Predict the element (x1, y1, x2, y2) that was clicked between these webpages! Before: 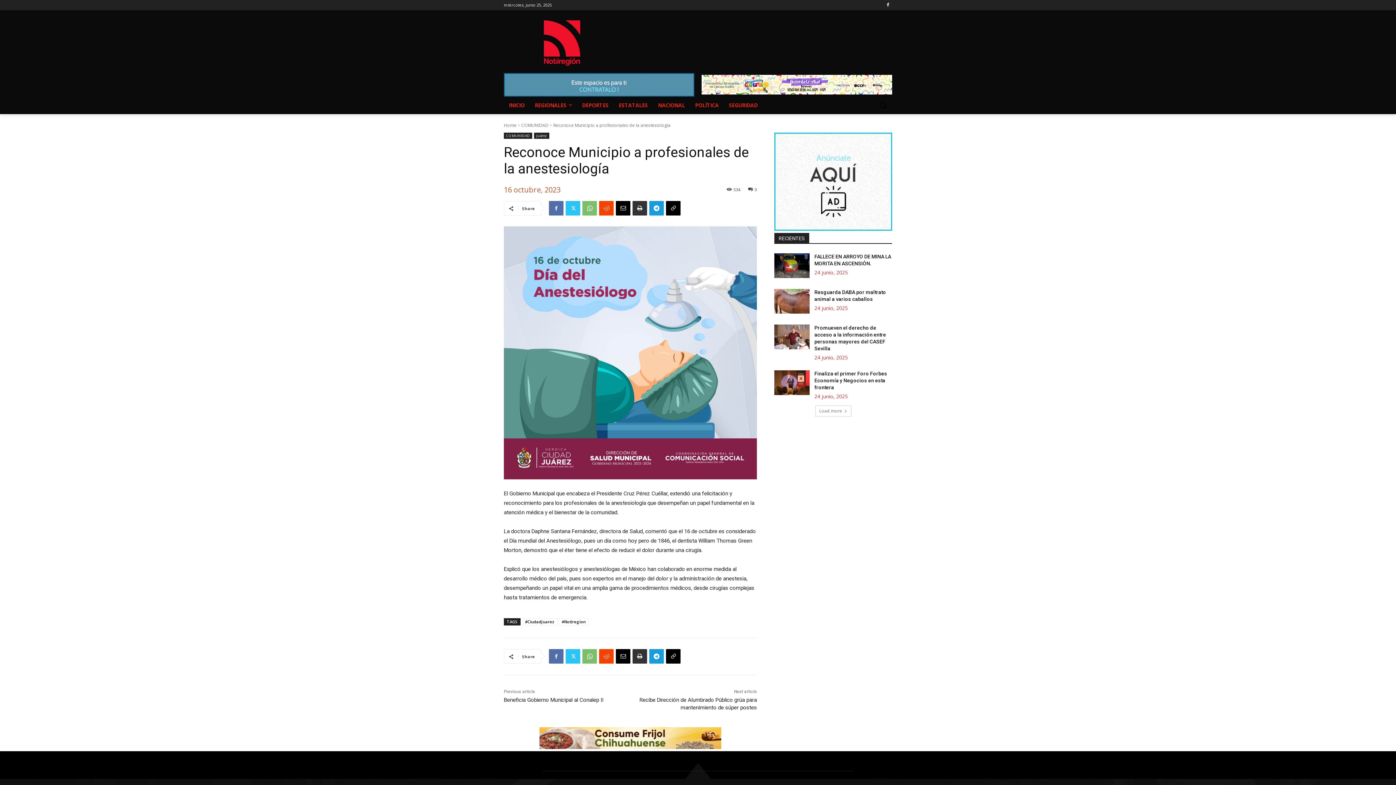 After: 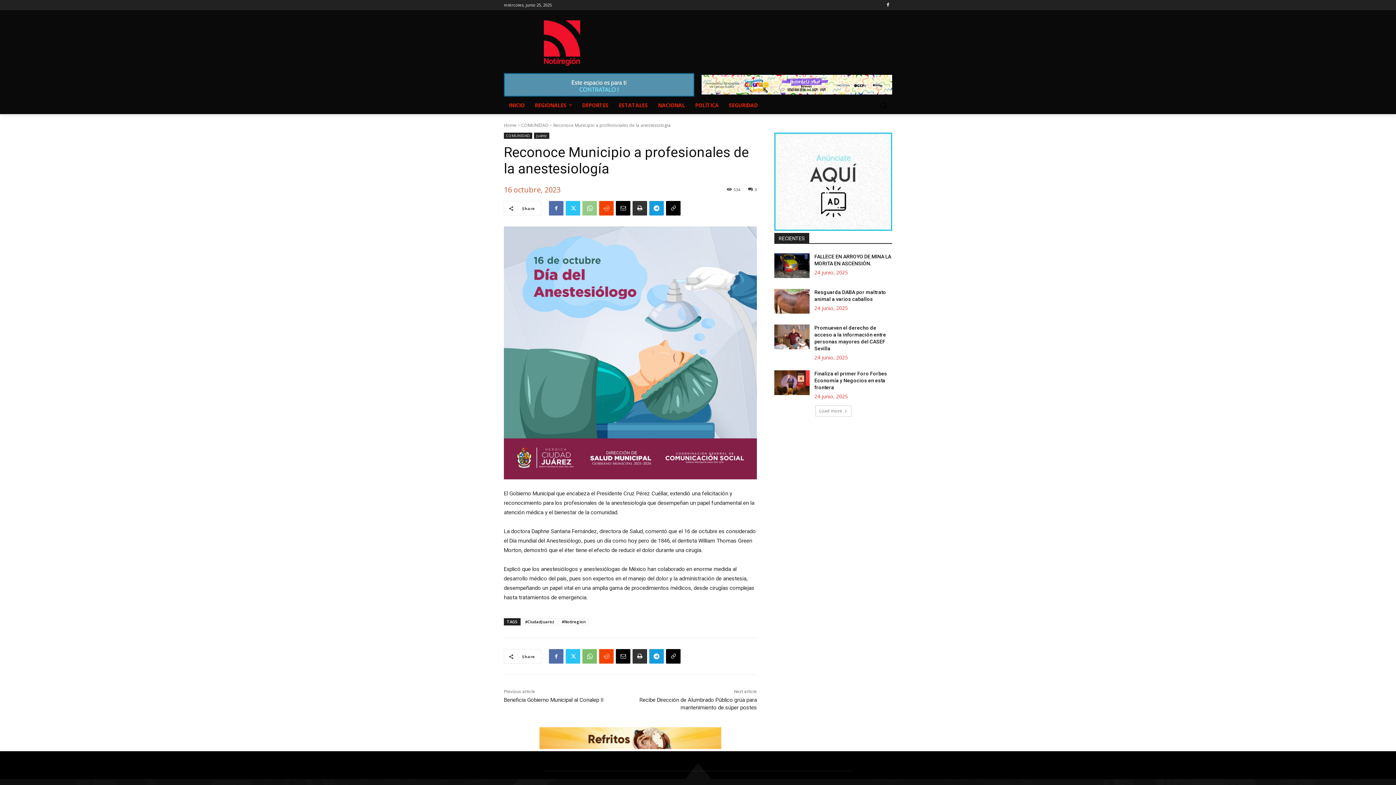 Action: bbox: (582, 201, 597, 215)